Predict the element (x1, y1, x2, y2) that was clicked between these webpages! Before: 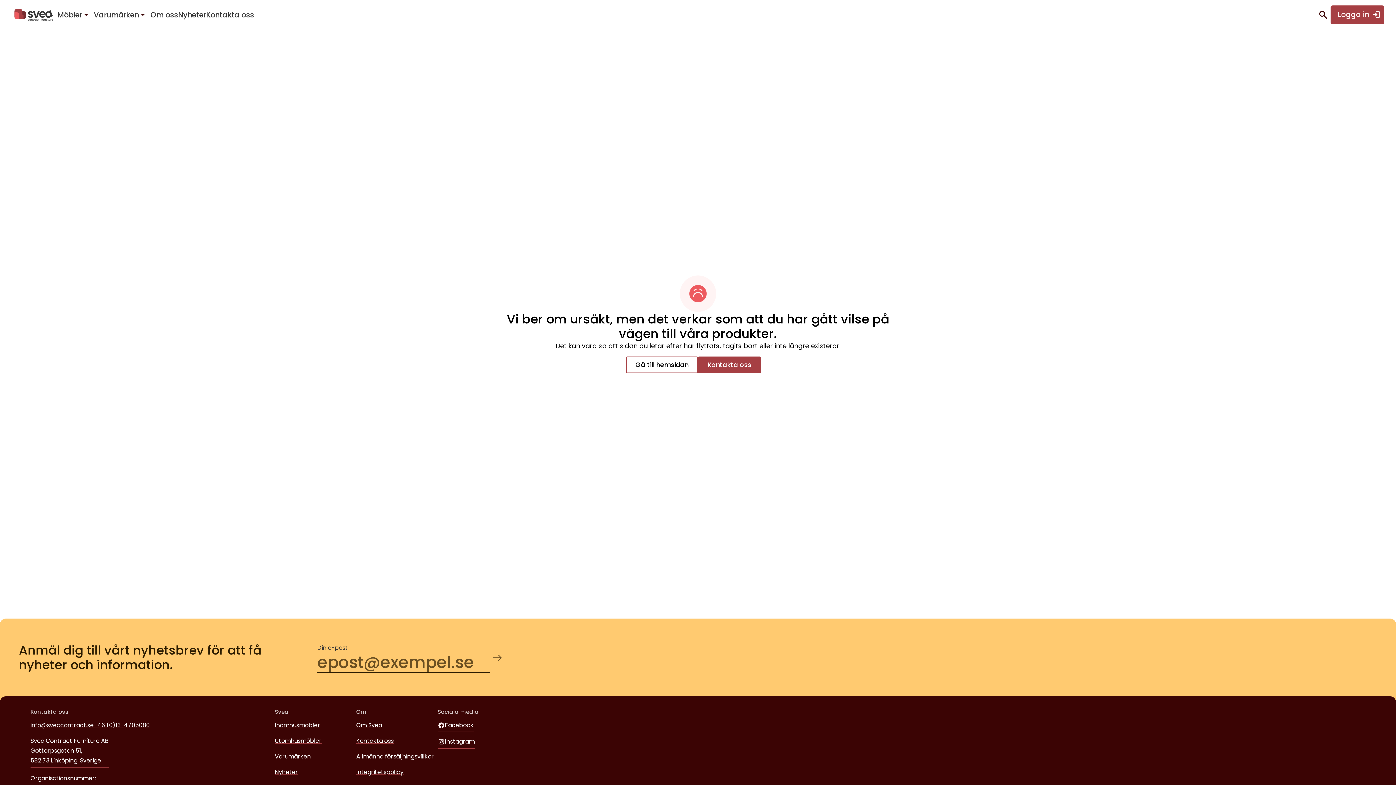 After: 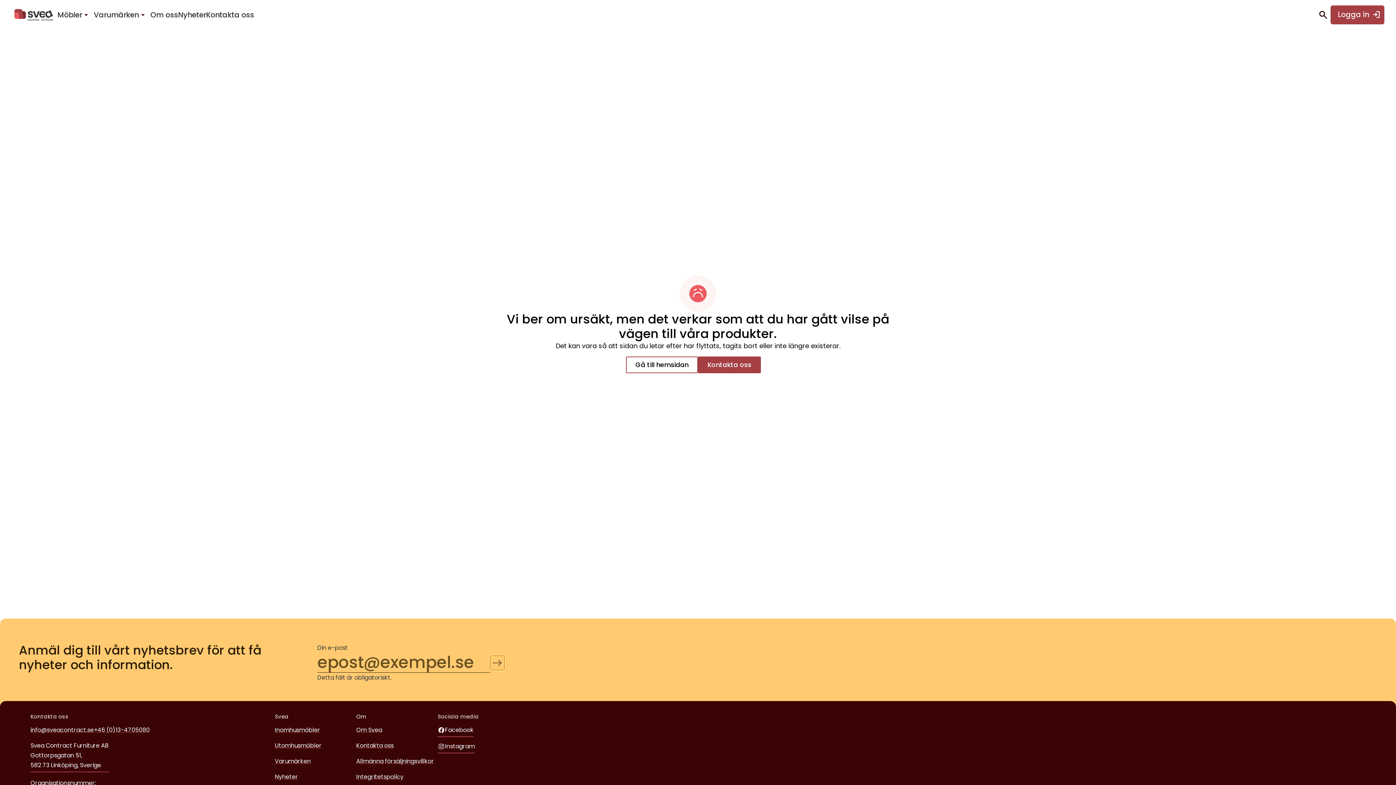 Action: bbox: (490, 650, 504, 665)